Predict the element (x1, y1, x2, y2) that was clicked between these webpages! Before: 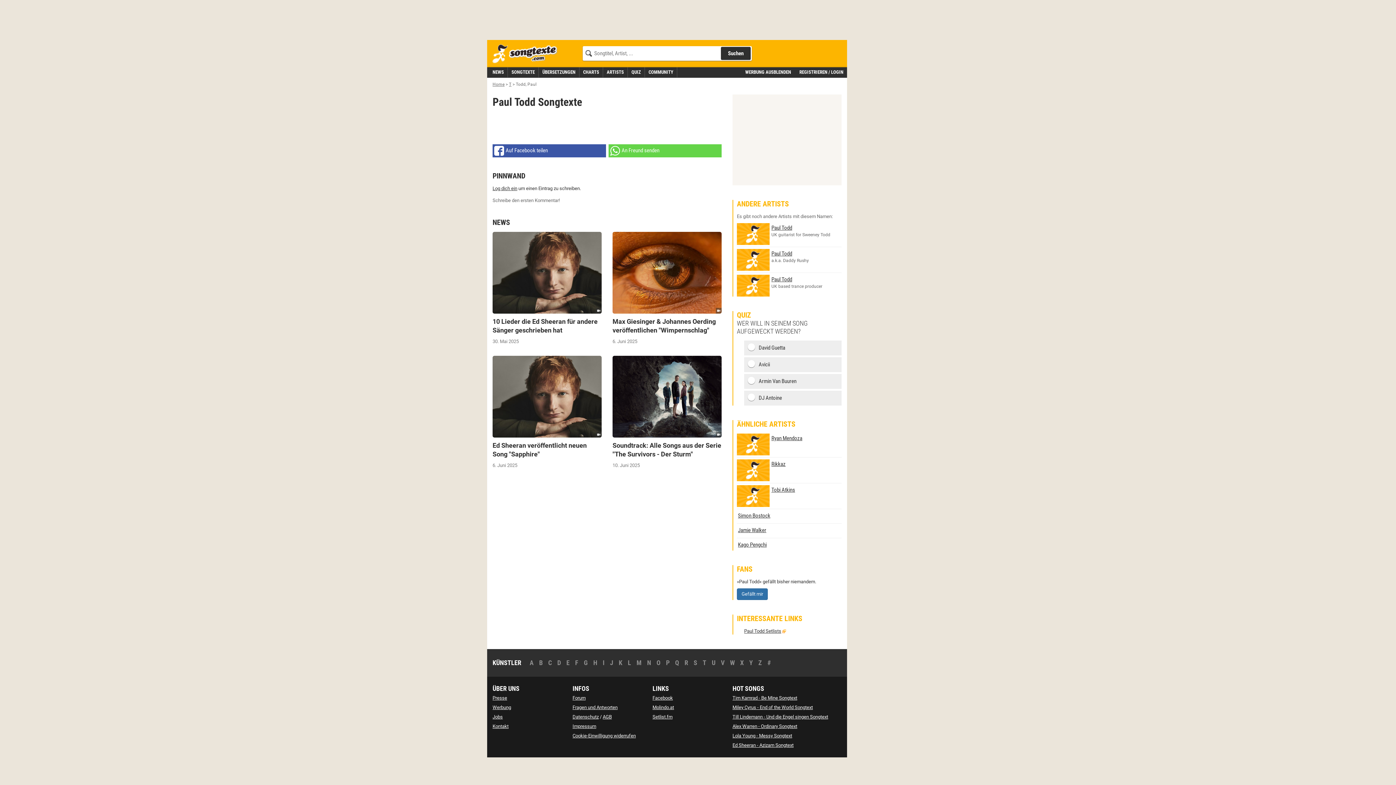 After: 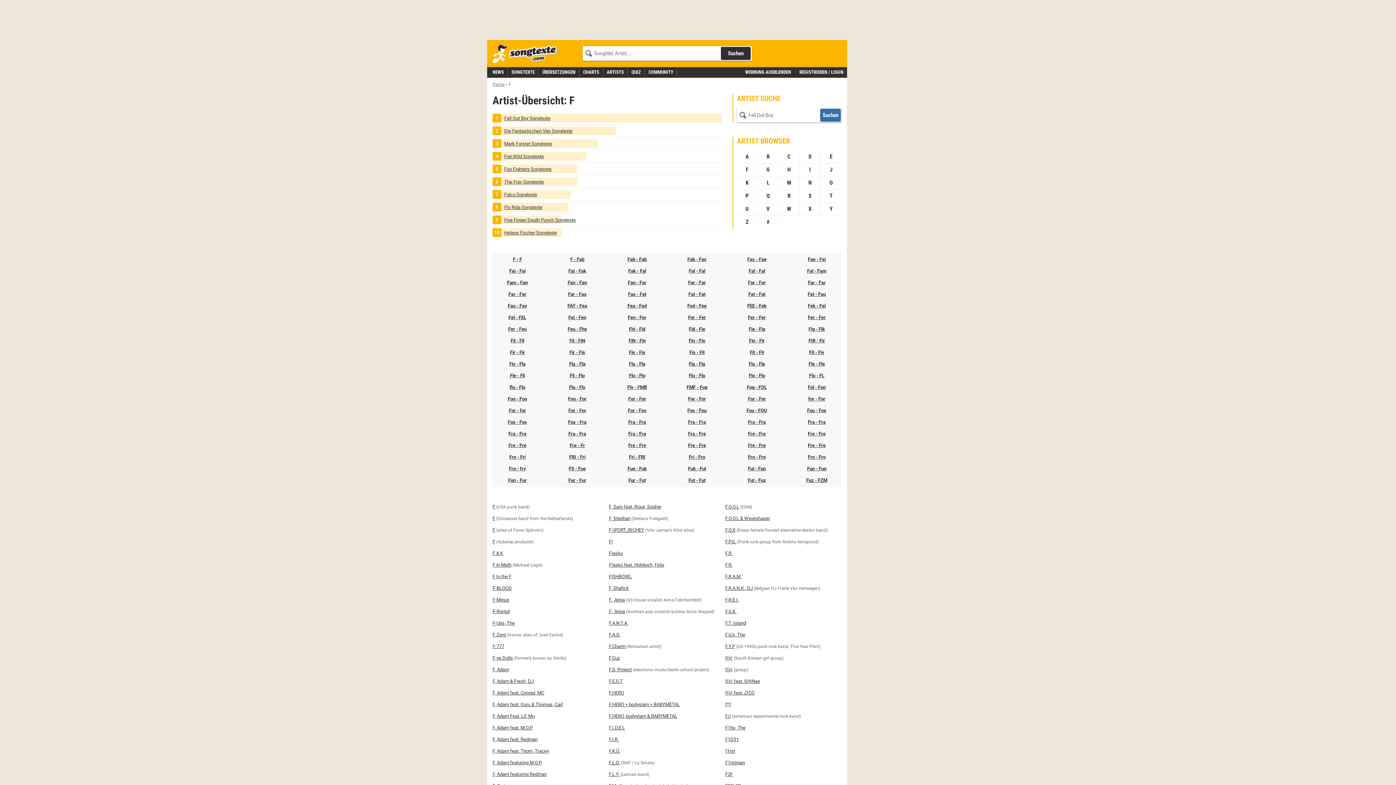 Action: label: F bbox: (573, 656, 580, 669)